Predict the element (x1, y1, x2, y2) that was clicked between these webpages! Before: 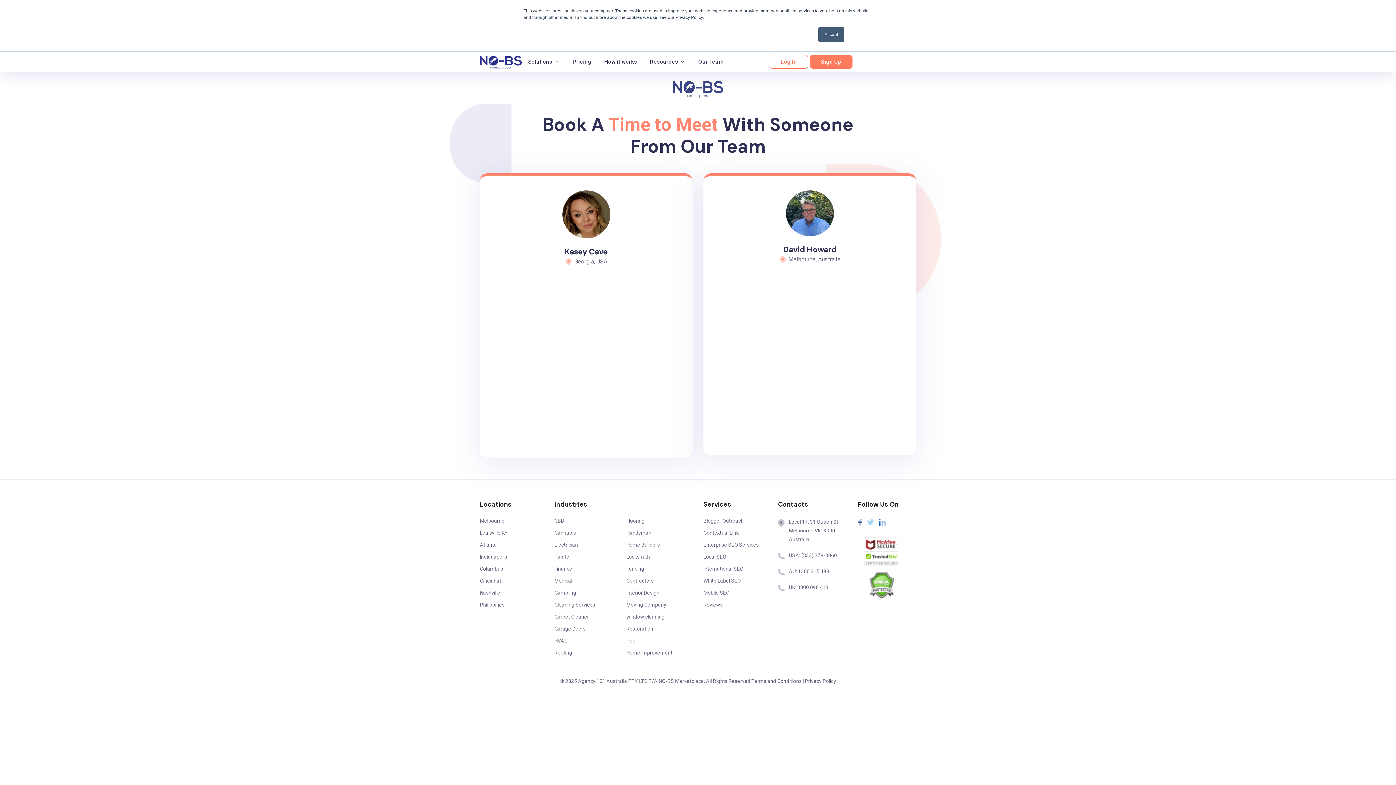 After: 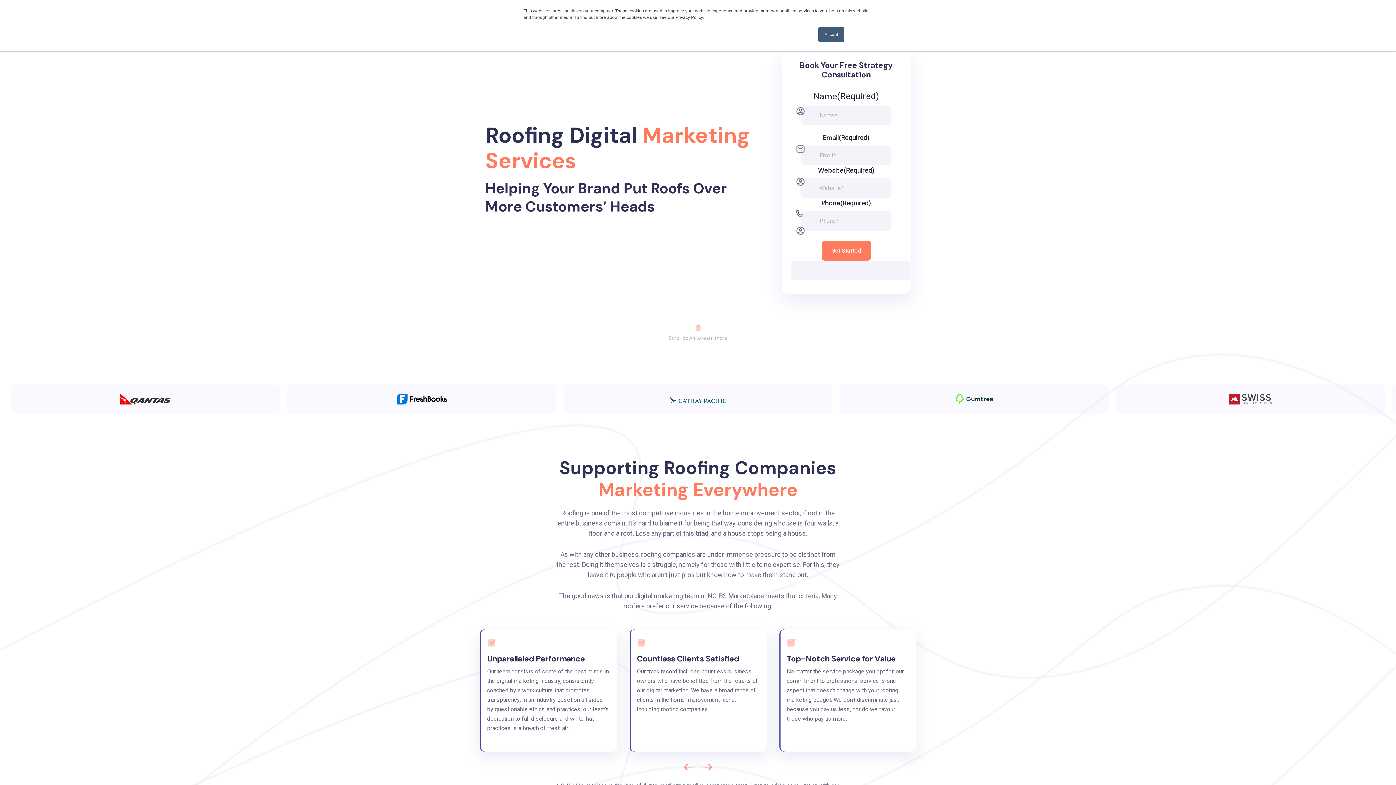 Action: bbox: (554, 650, 572, 656) label: Roofing